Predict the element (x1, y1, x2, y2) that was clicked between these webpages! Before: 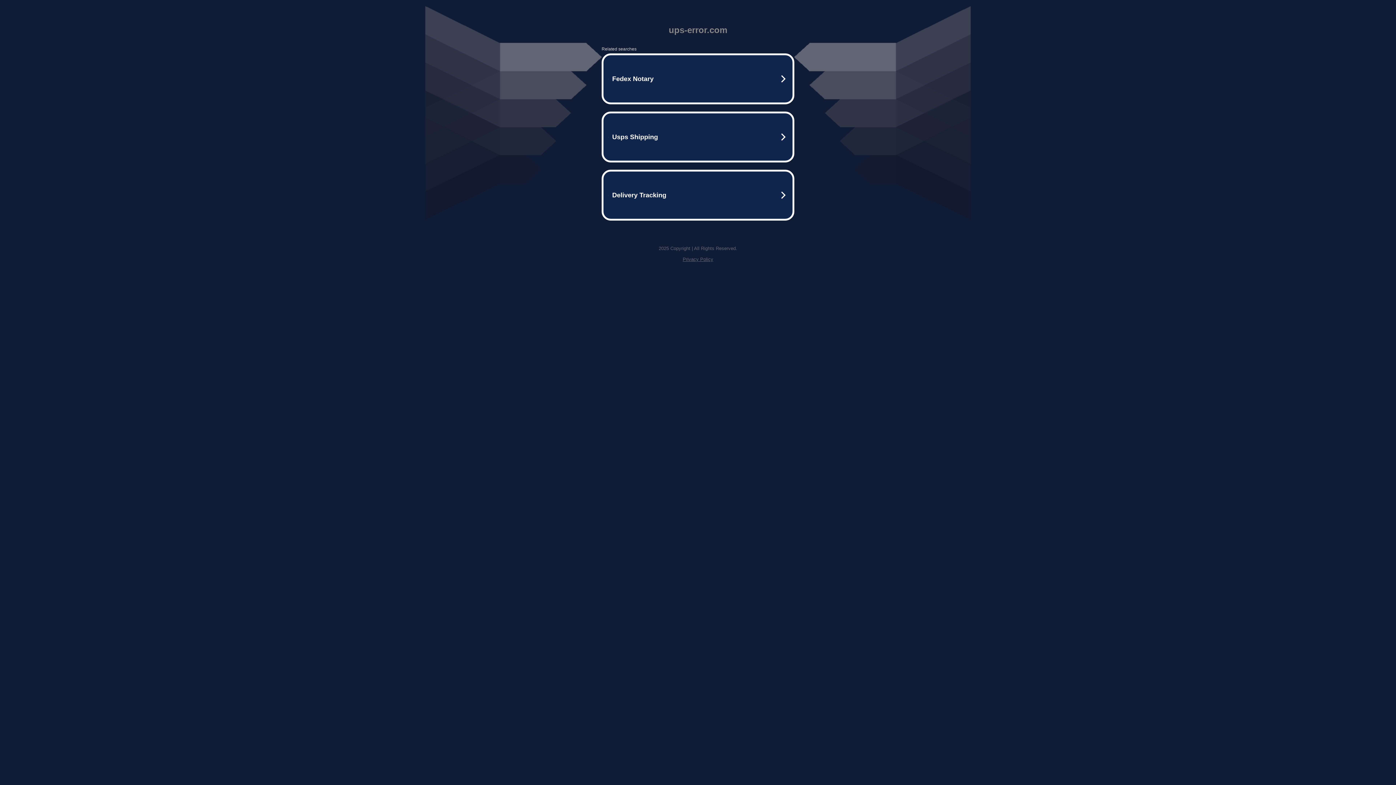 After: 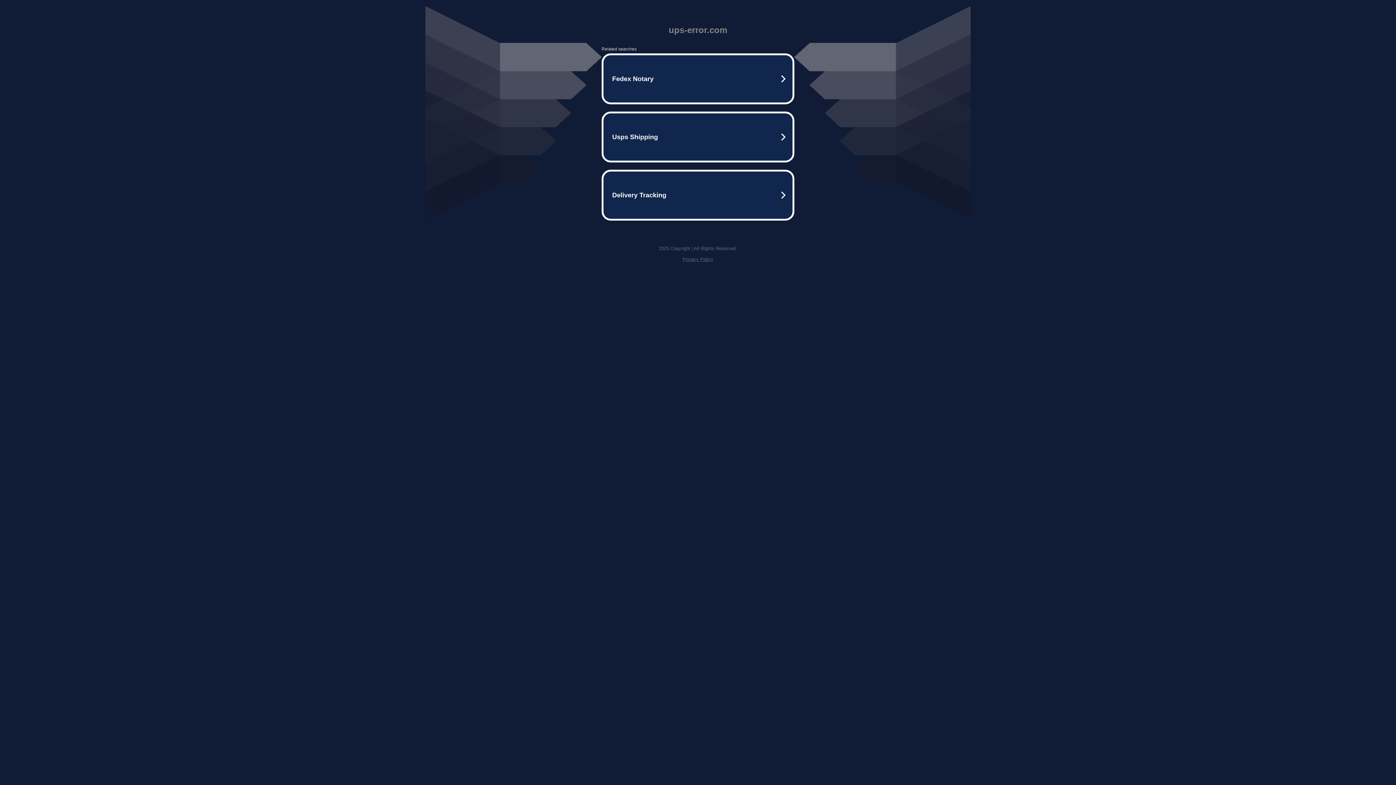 Action: label: Privacy Policy bbox: (682, 256, 713, 262)